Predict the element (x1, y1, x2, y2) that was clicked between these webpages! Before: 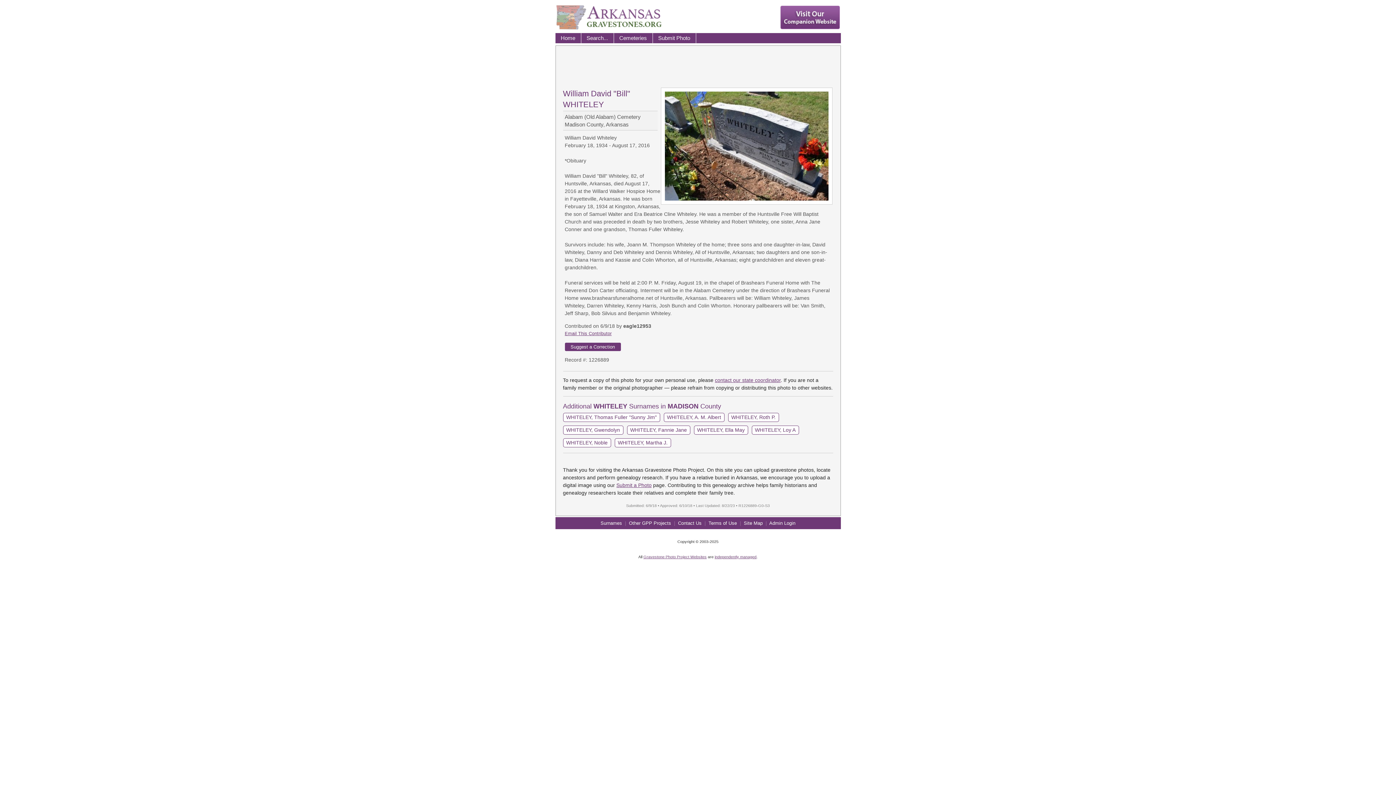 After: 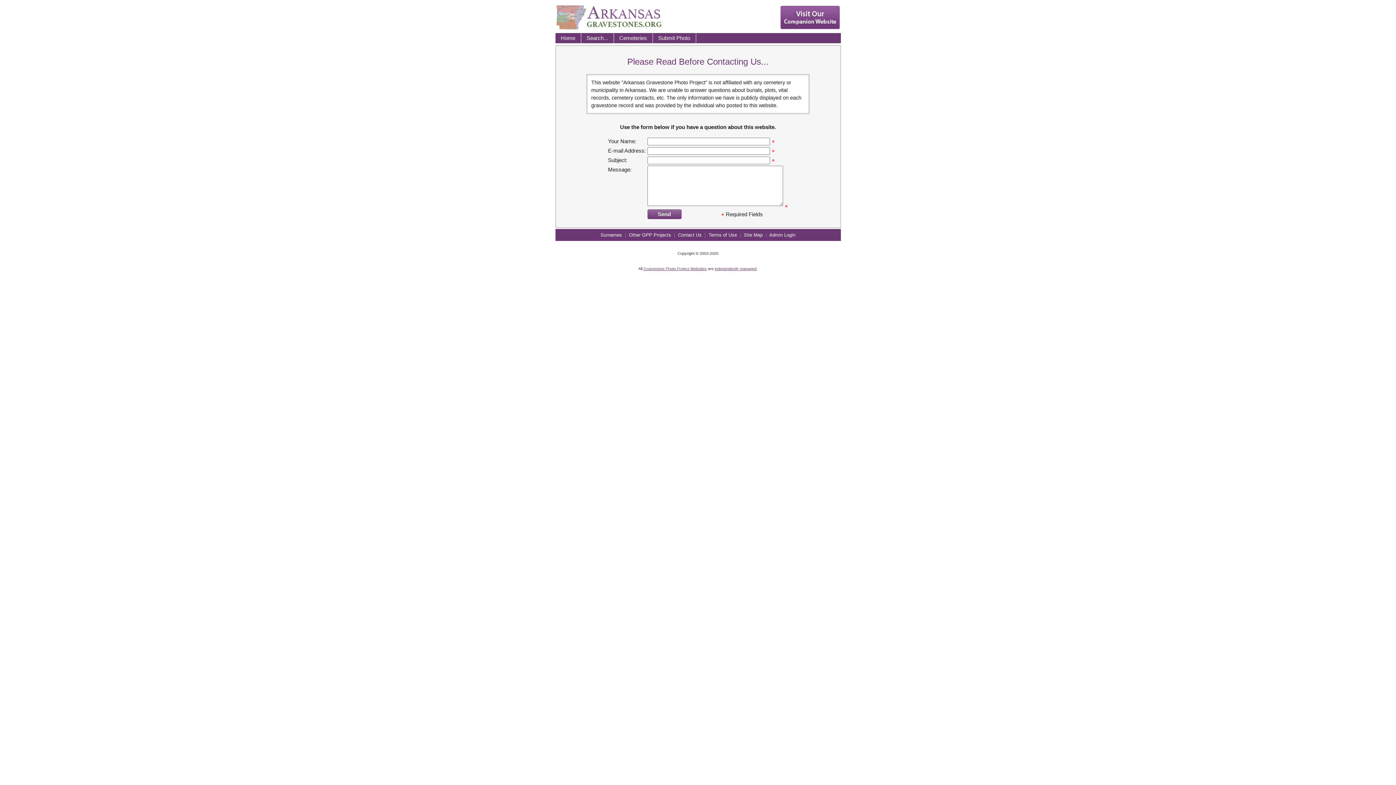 Action: label: independently managed bbox: (714, 554, 756, 559)